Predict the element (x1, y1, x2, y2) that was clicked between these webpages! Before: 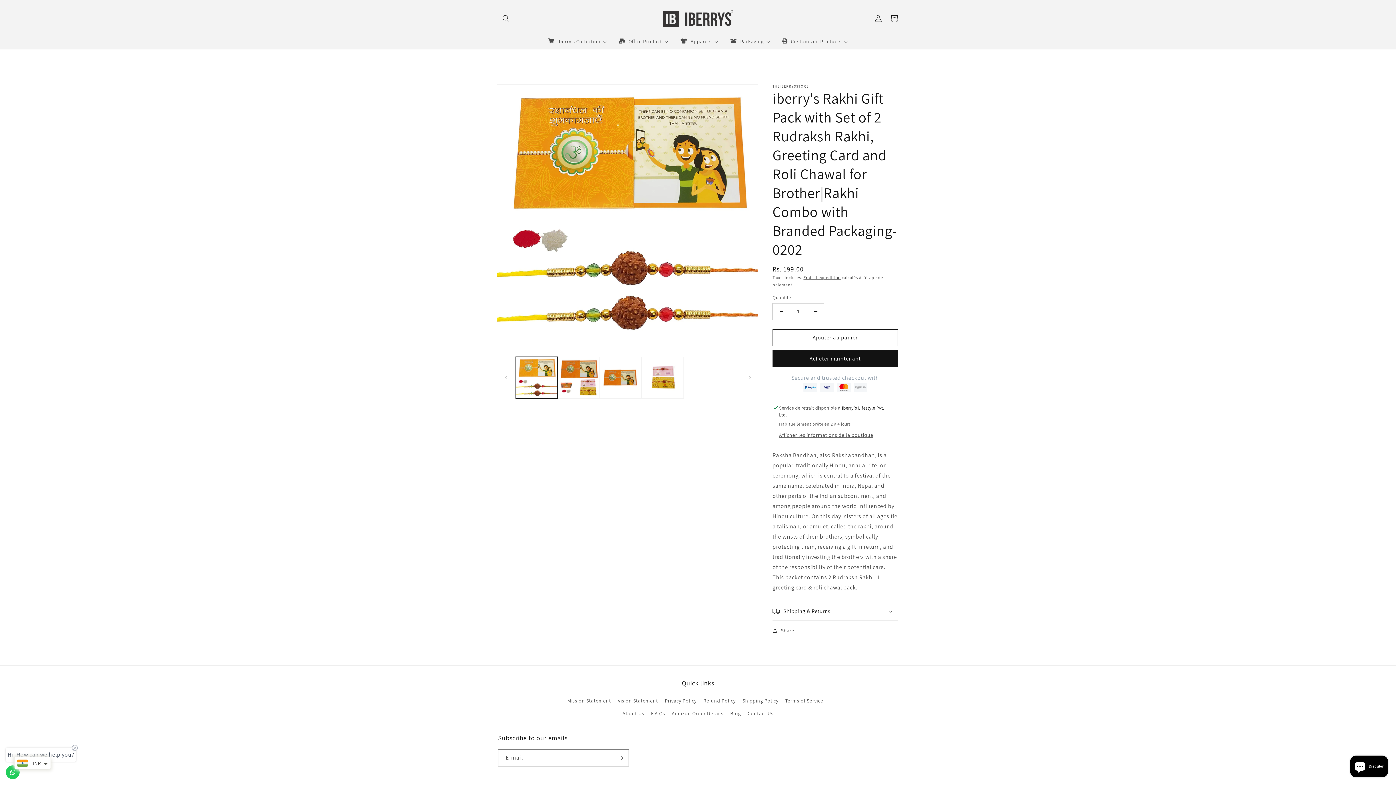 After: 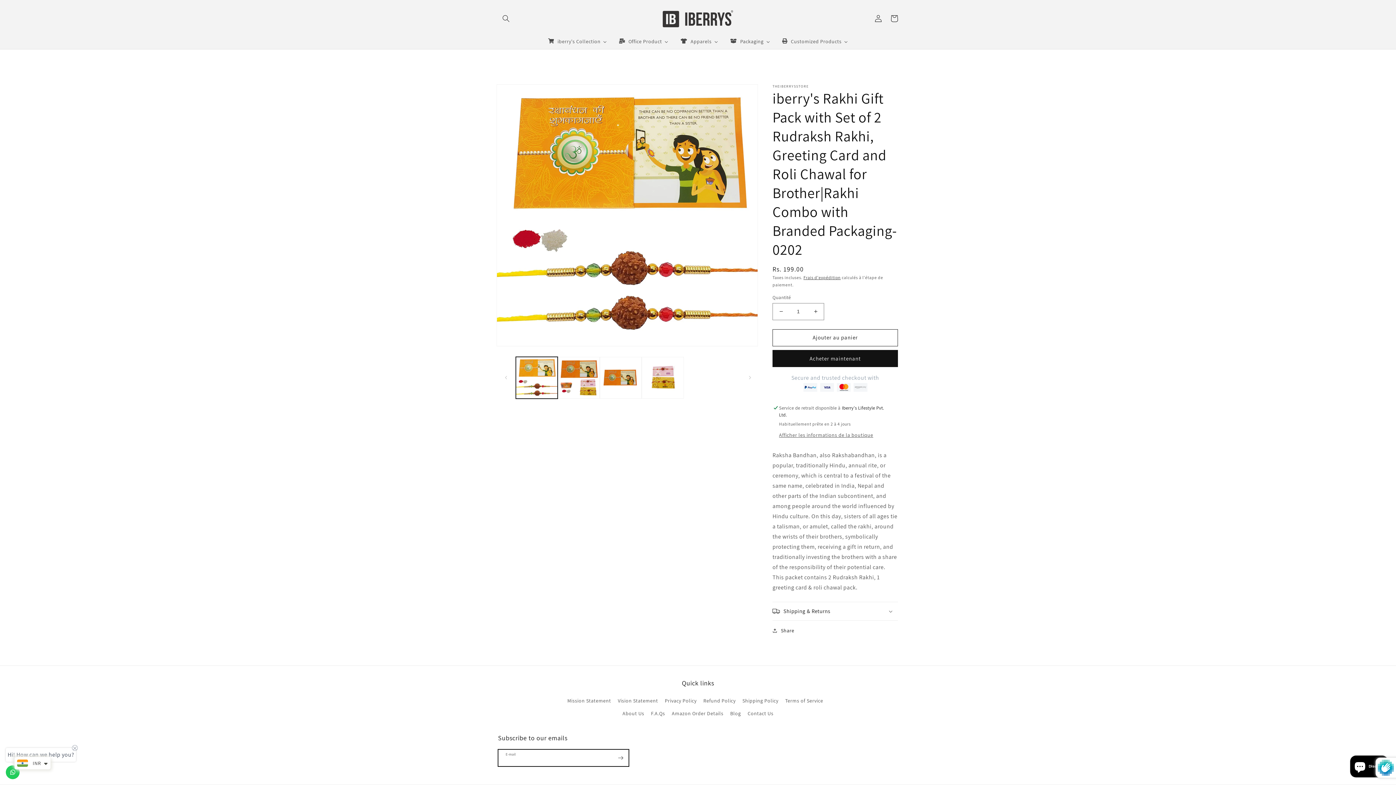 Action: label: S'inscrire bbox: (612, 724, 628, 742)